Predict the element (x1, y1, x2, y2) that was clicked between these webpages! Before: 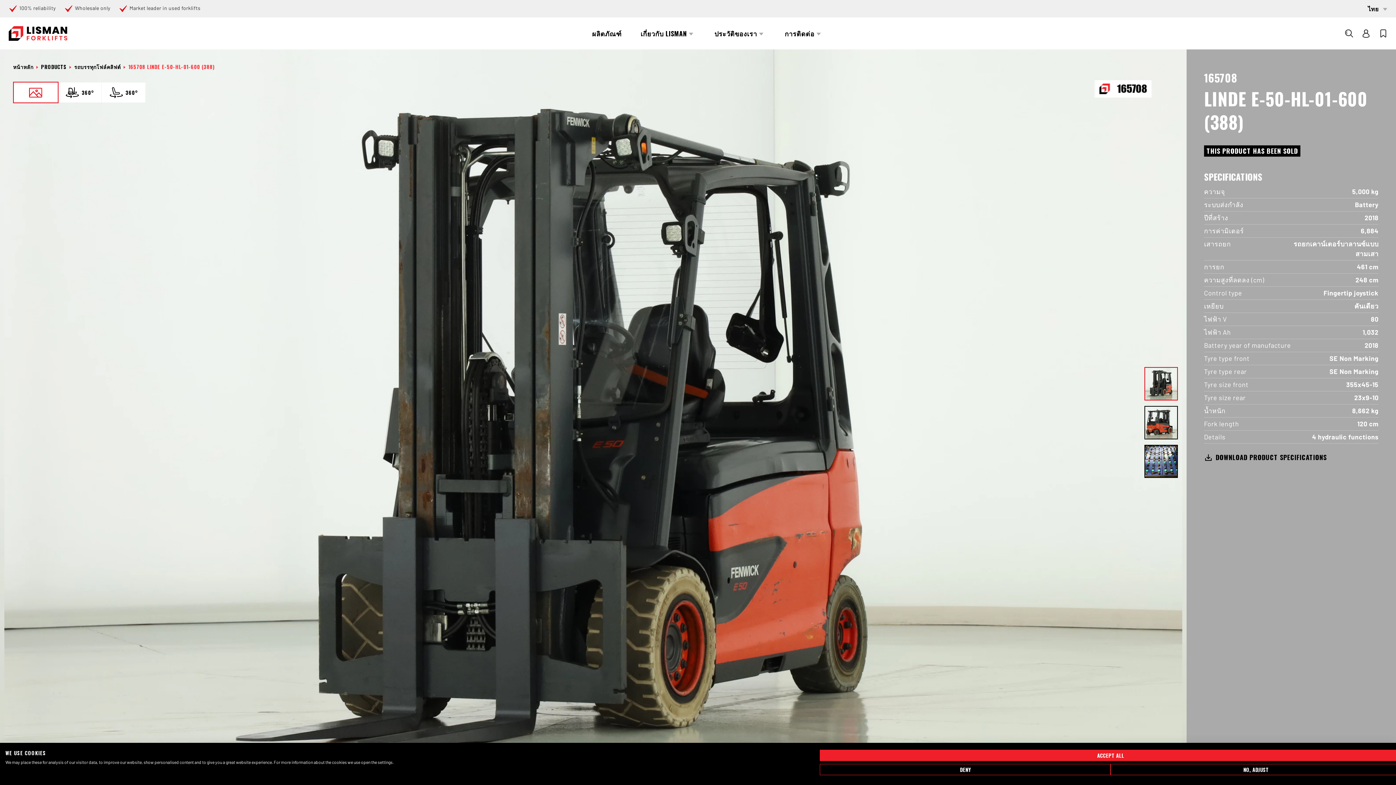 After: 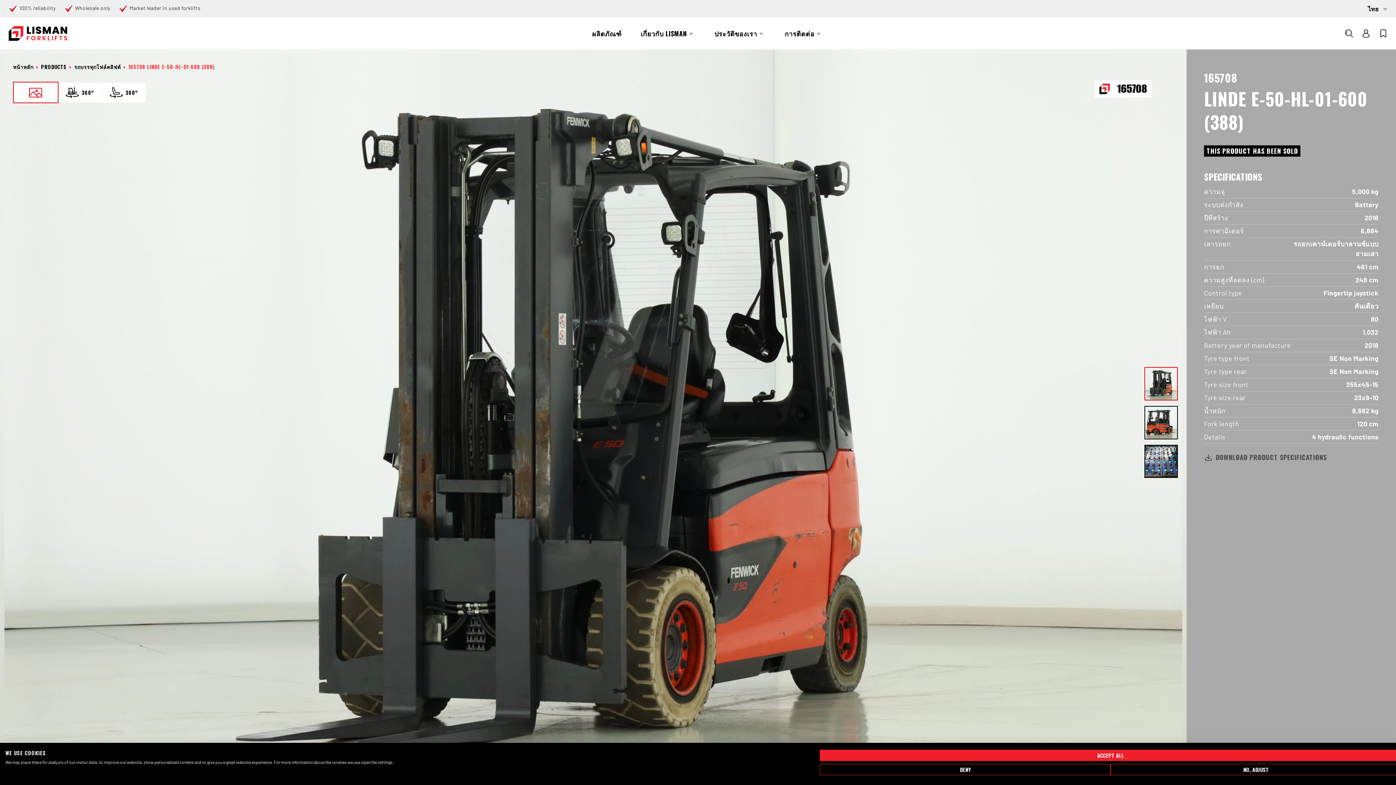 Action: label: DOWNLOAD PRODUCT SPECIFICATIONS bbox: (1204, 452, 1378, 462)